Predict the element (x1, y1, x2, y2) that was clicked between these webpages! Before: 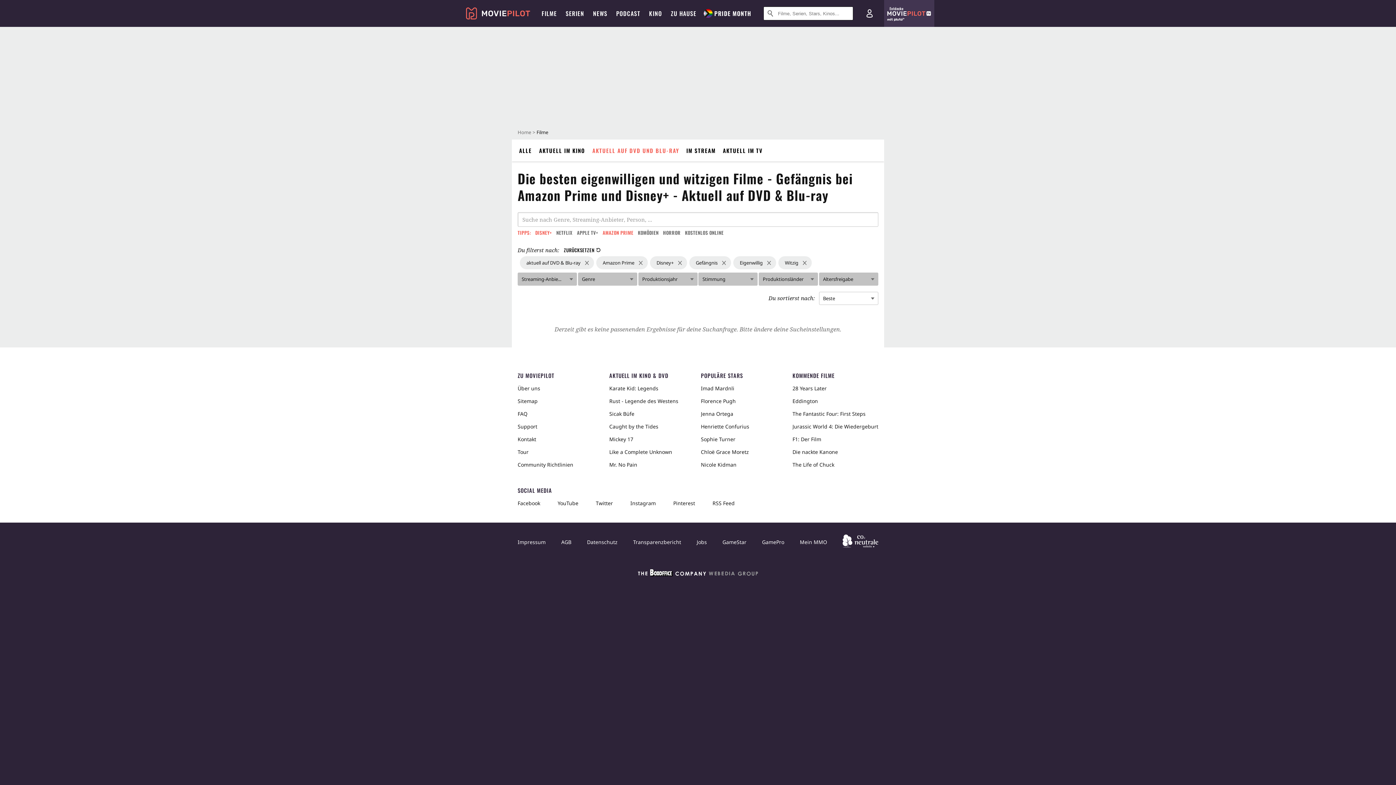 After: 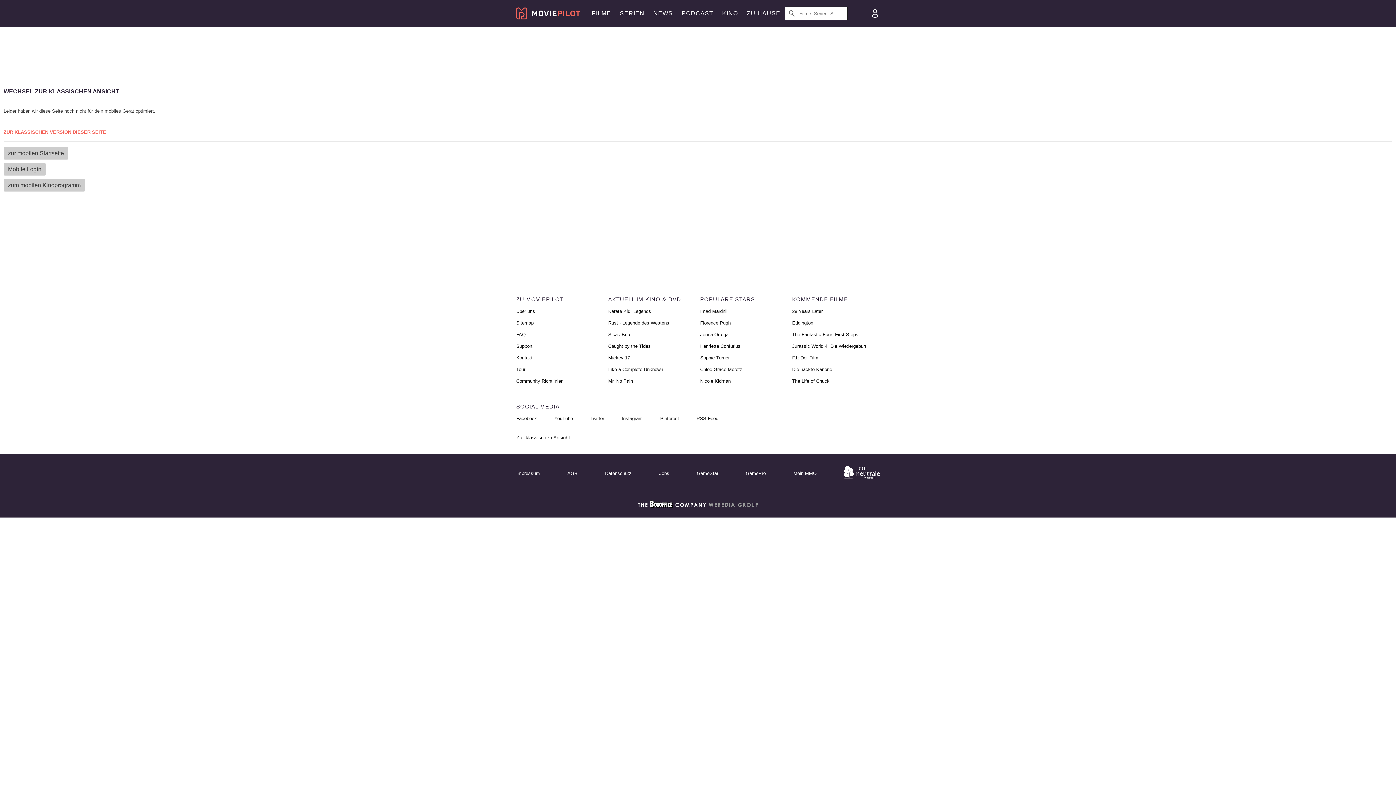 Action: bbox: (517, 394, 603, 407) label: Sitemap